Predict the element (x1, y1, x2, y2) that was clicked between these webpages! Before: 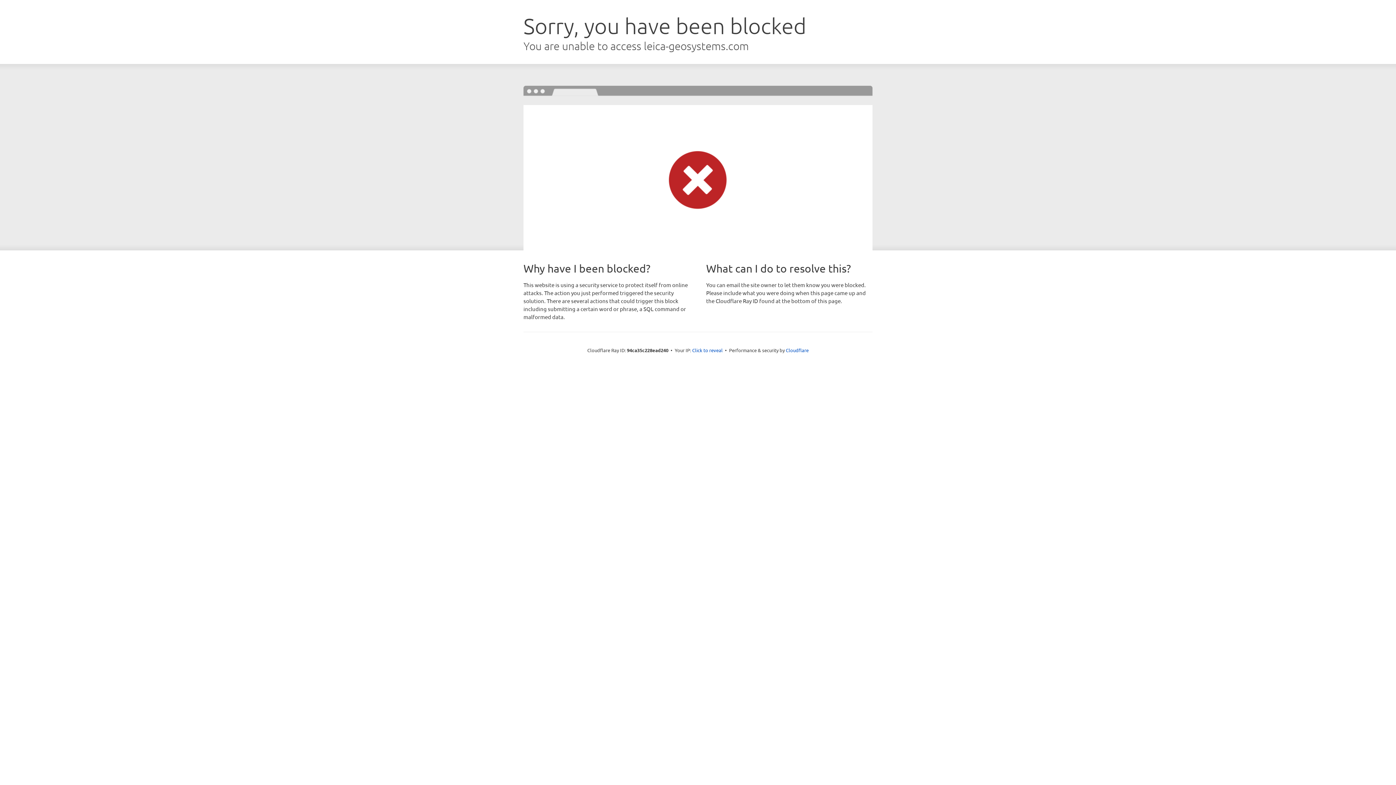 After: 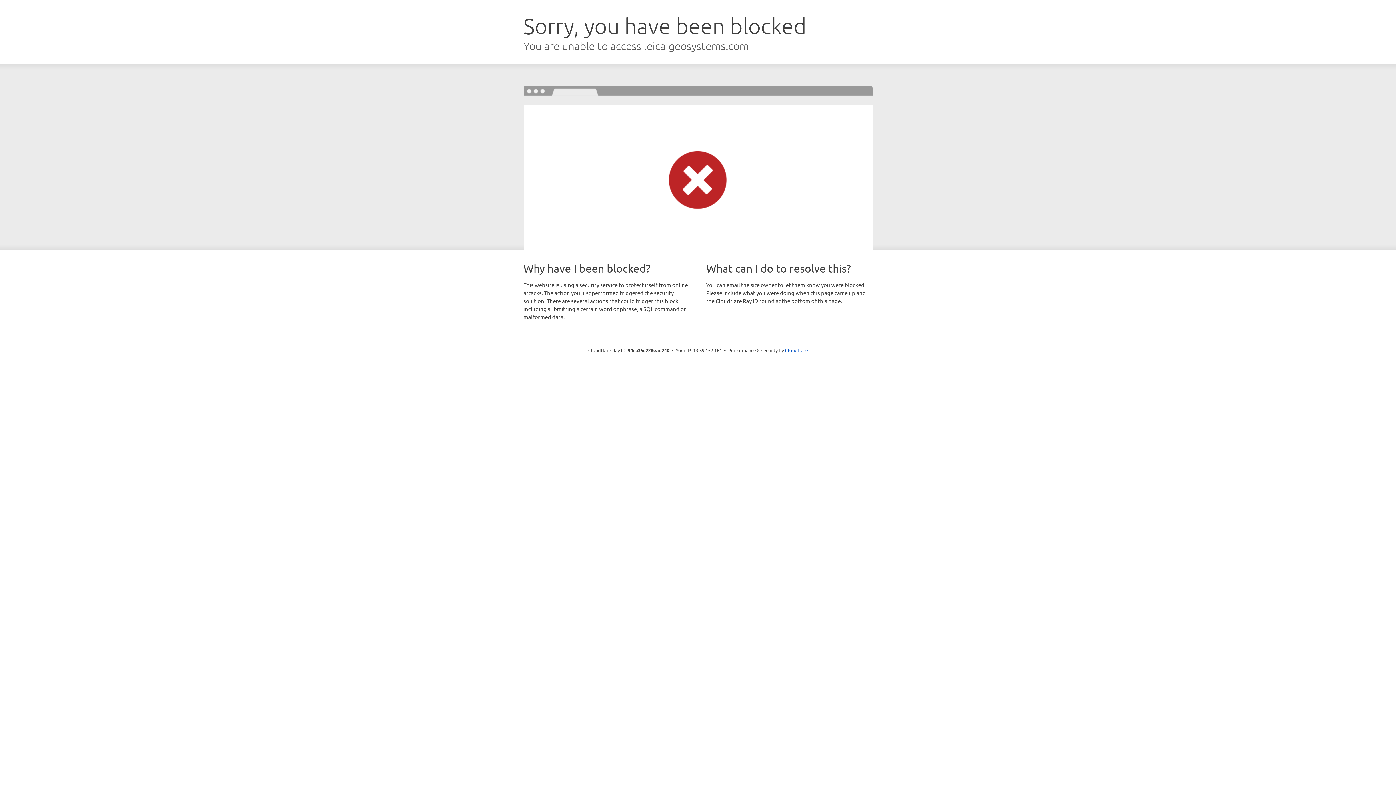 Action: label: Click to reveal bbox: (692, 346, 722, 353)